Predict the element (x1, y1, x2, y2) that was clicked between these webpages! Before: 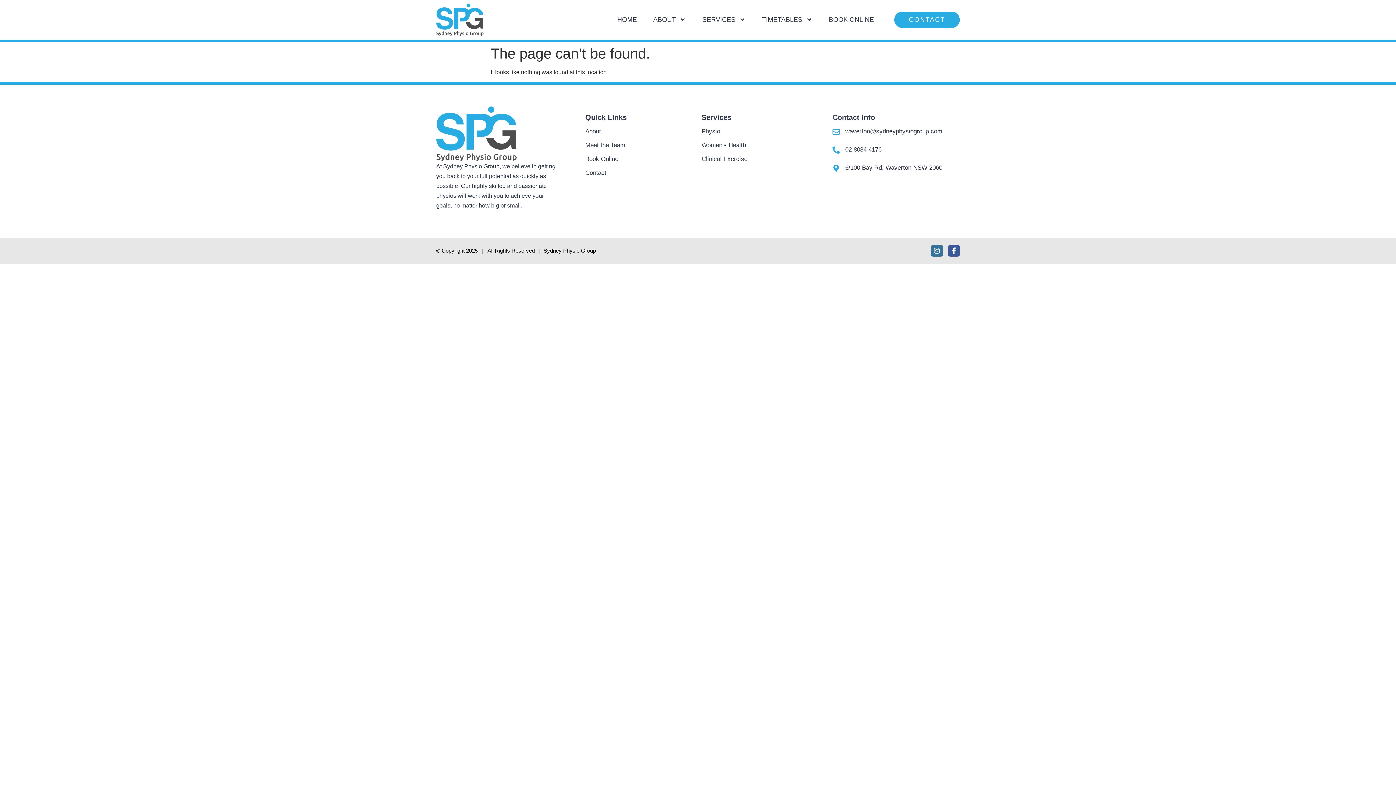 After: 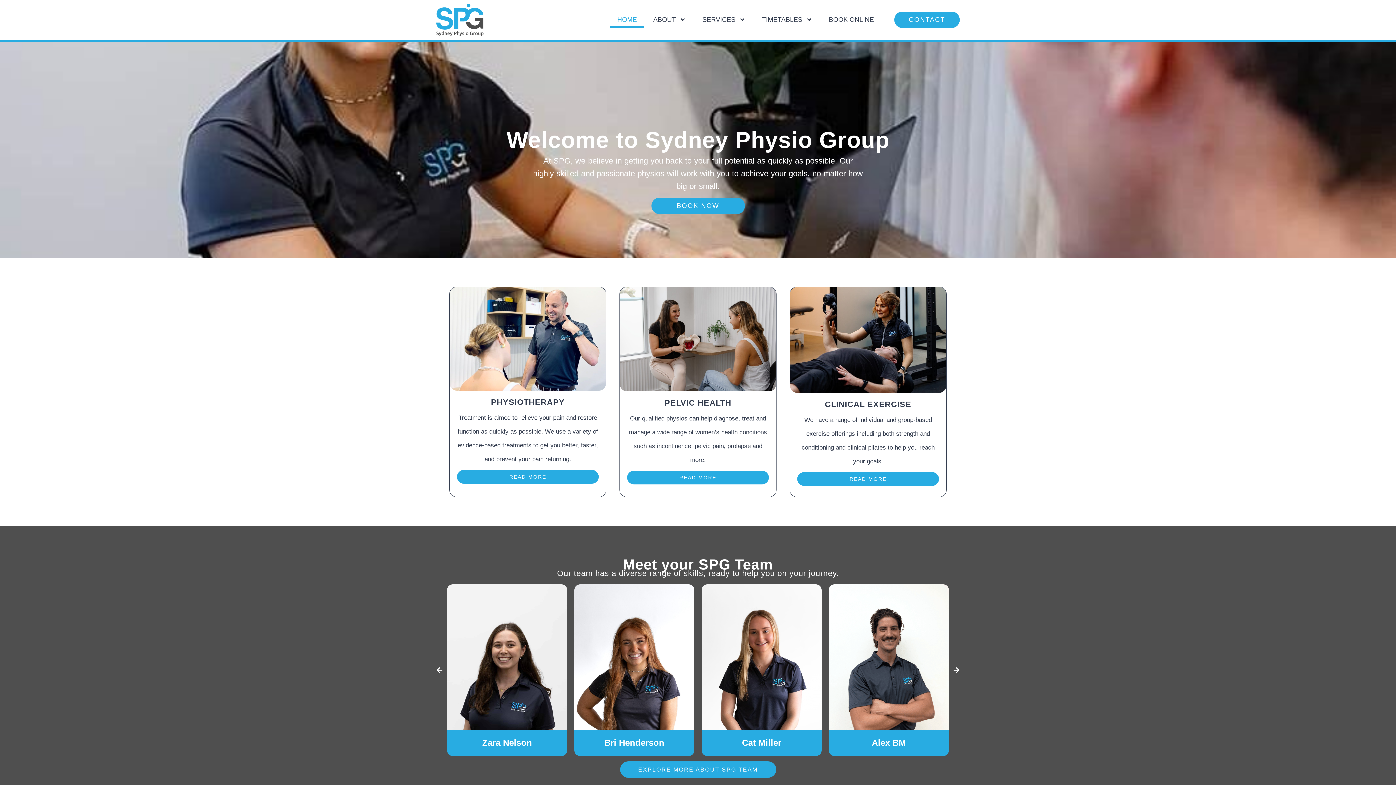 Action: label: HOME bbox: (610, 11, 644, 27)